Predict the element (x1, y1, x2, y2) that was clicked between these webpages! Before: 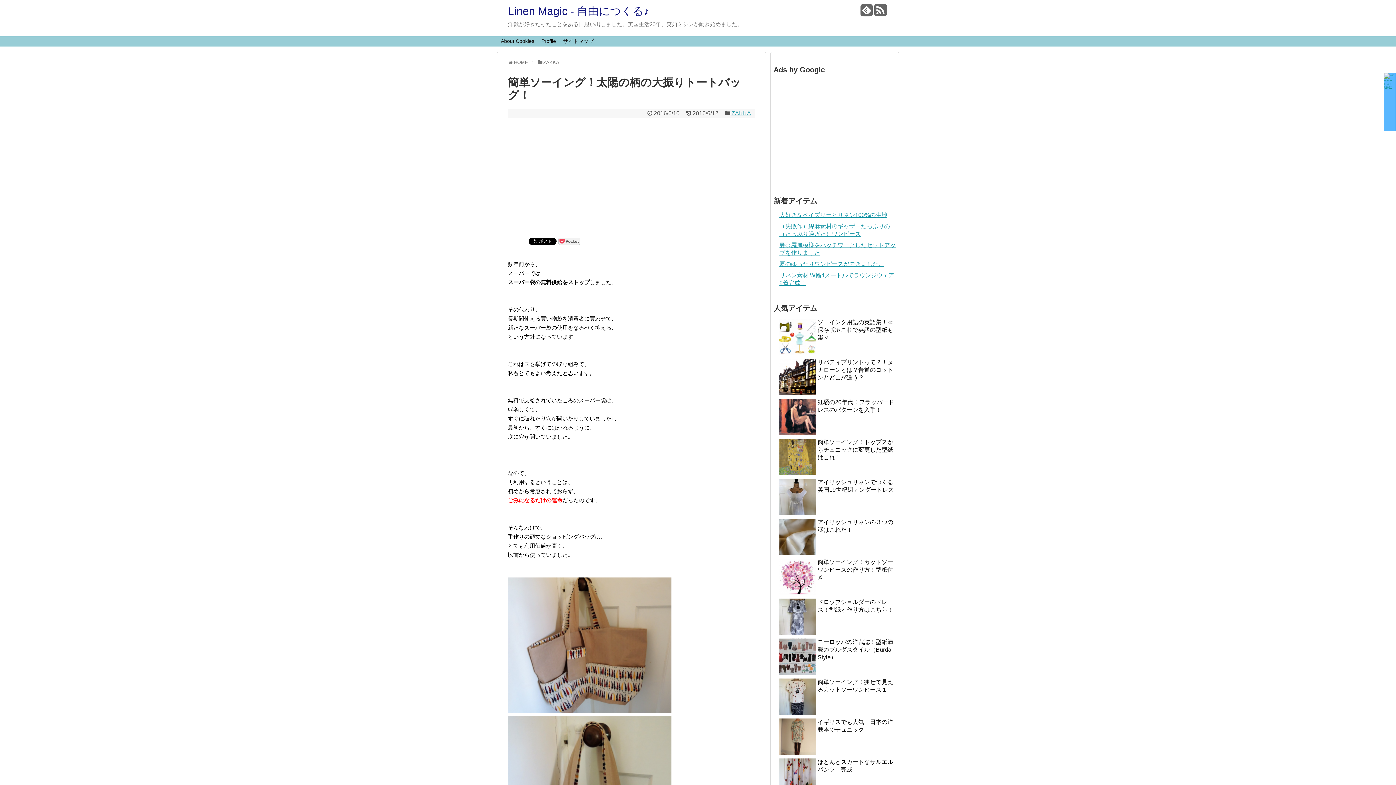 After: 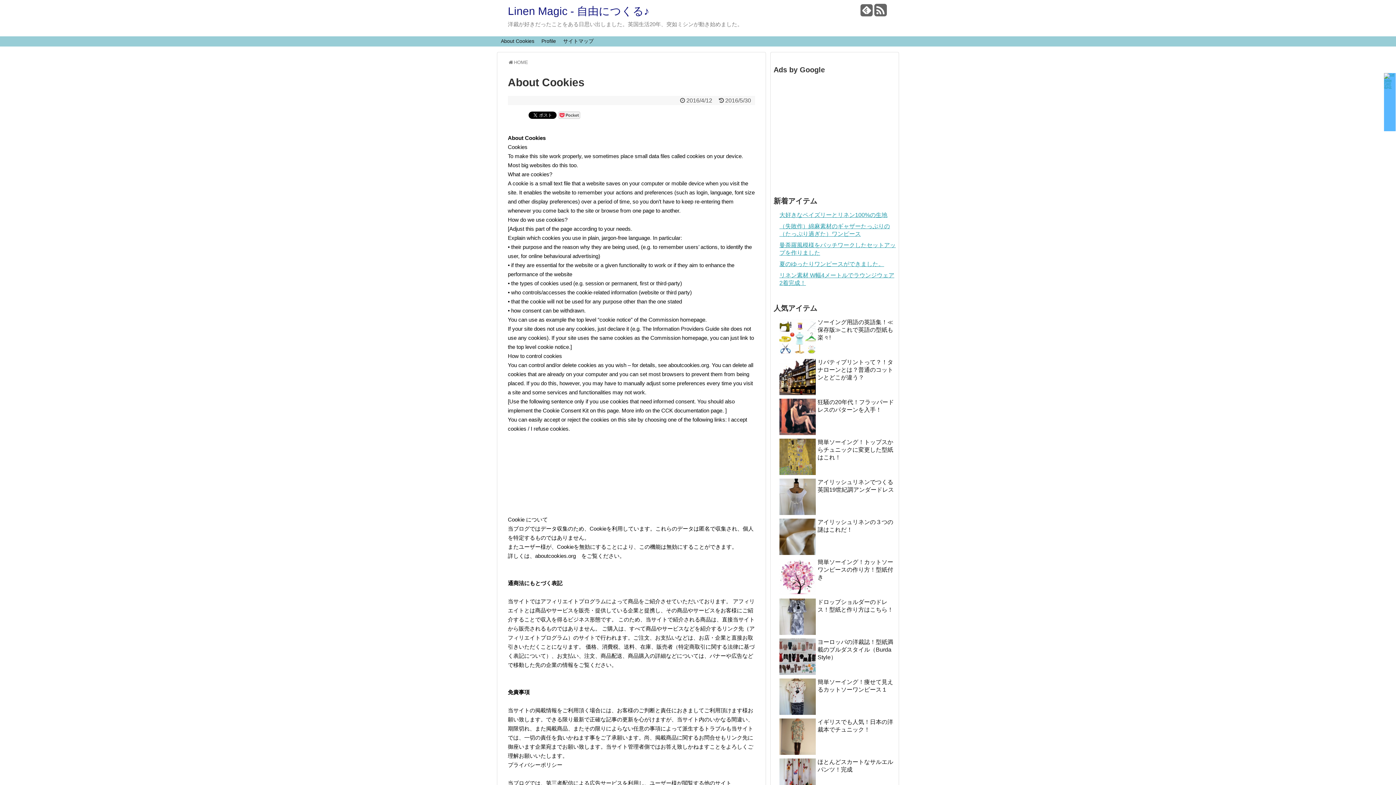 Action: label: About Cookies bbox: (497, 36, 538, 45)